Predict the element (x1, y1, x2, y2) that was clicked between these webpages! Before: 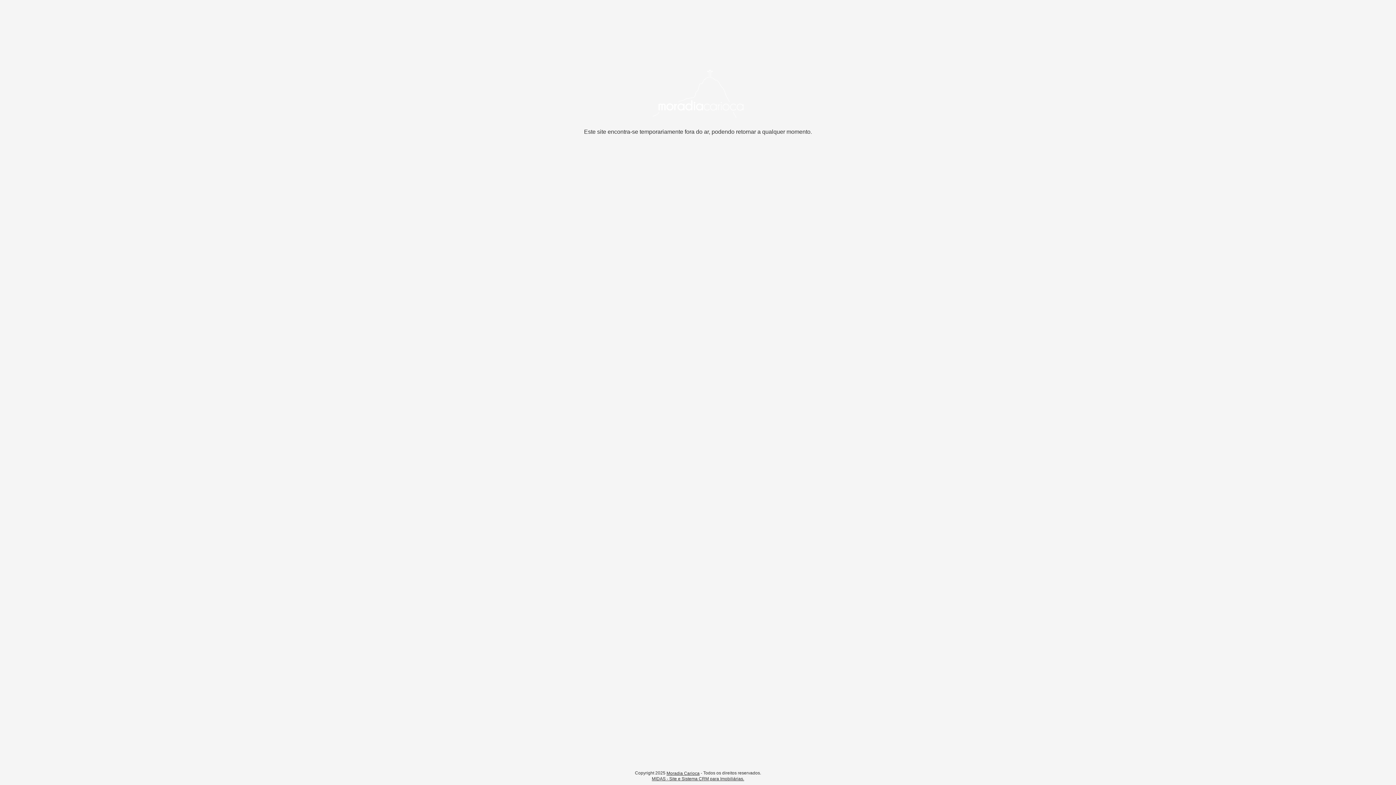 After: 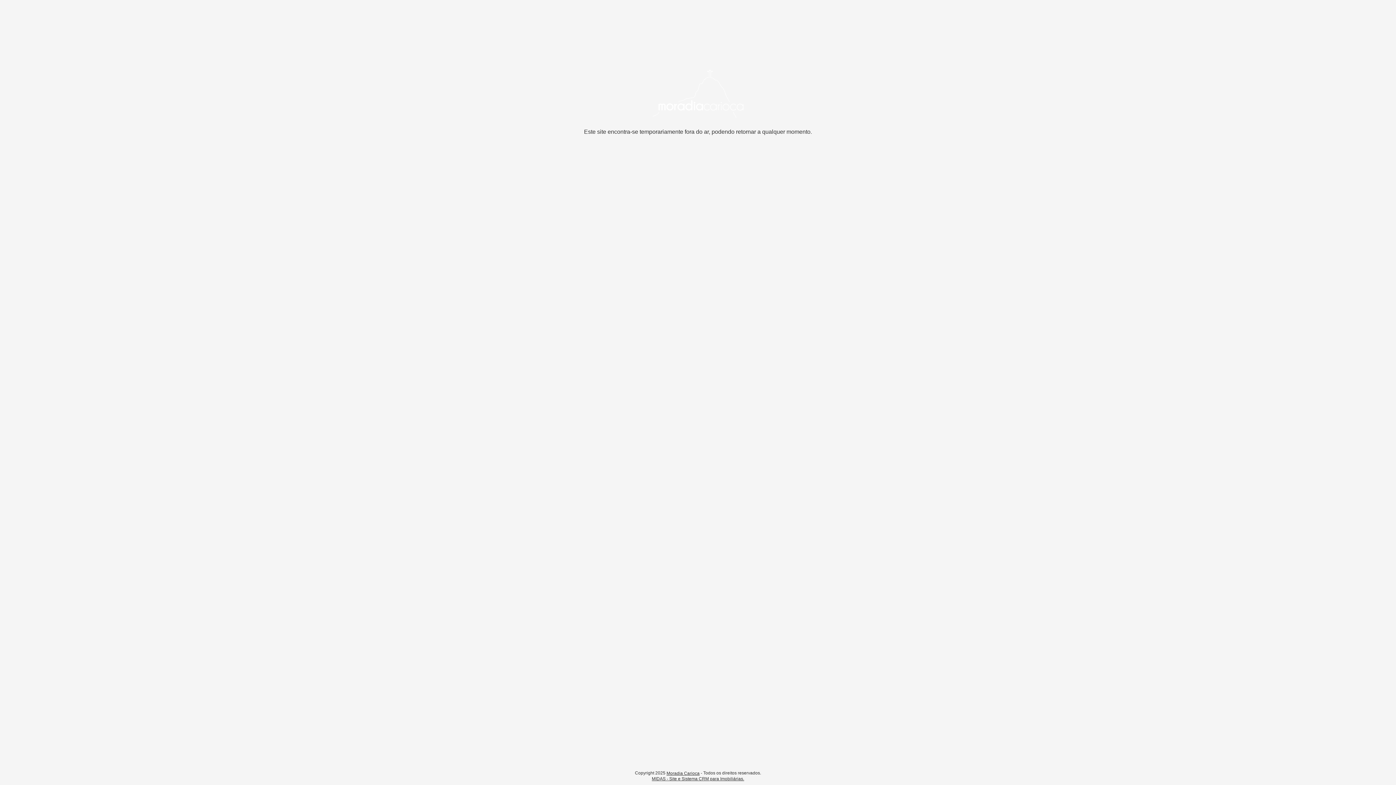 Action: label: Moradia Carioca bbox: (666, 771, 699, 776)